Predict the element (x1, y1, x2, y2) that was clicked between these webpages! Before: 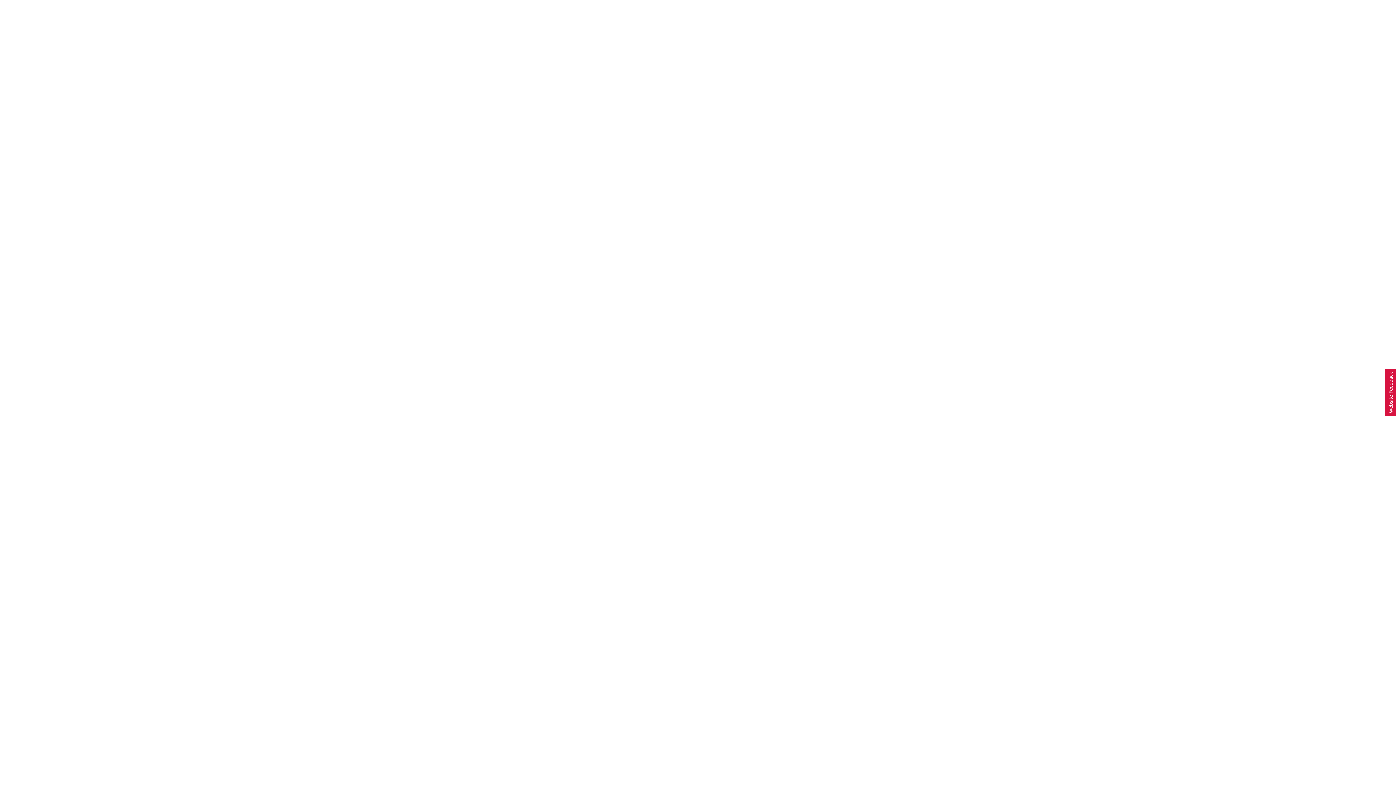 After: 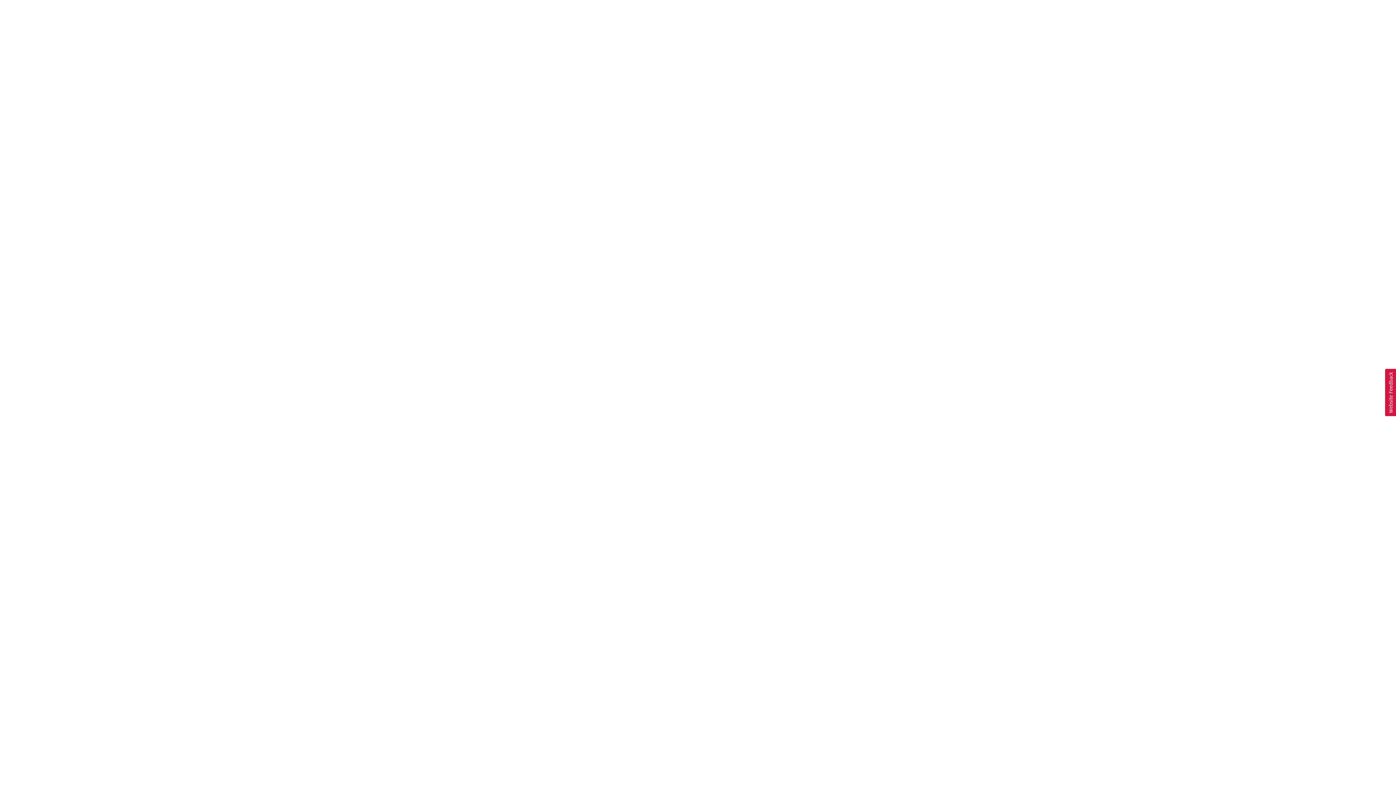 Action: label: Usabilla Feedback Button bbox: (1385, 369, 1396, 416)